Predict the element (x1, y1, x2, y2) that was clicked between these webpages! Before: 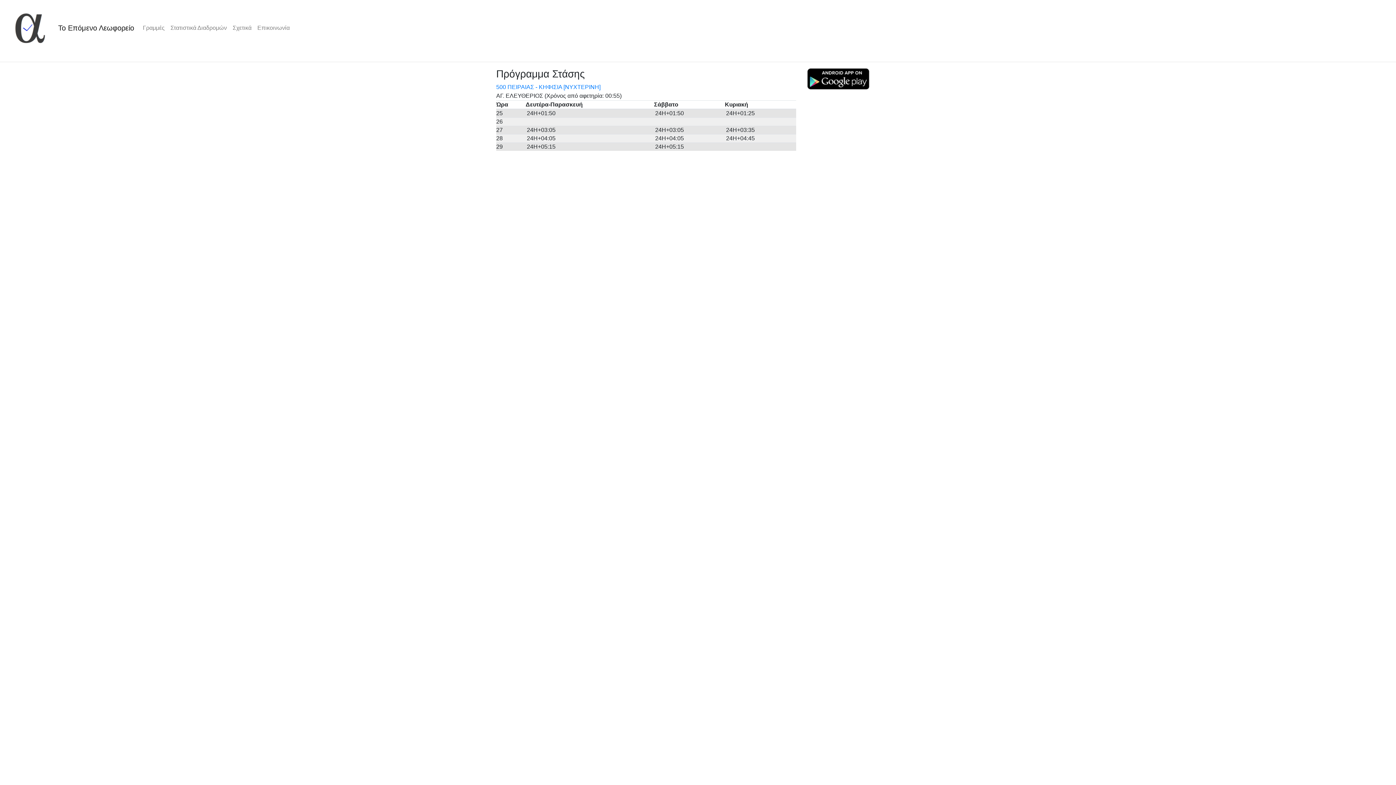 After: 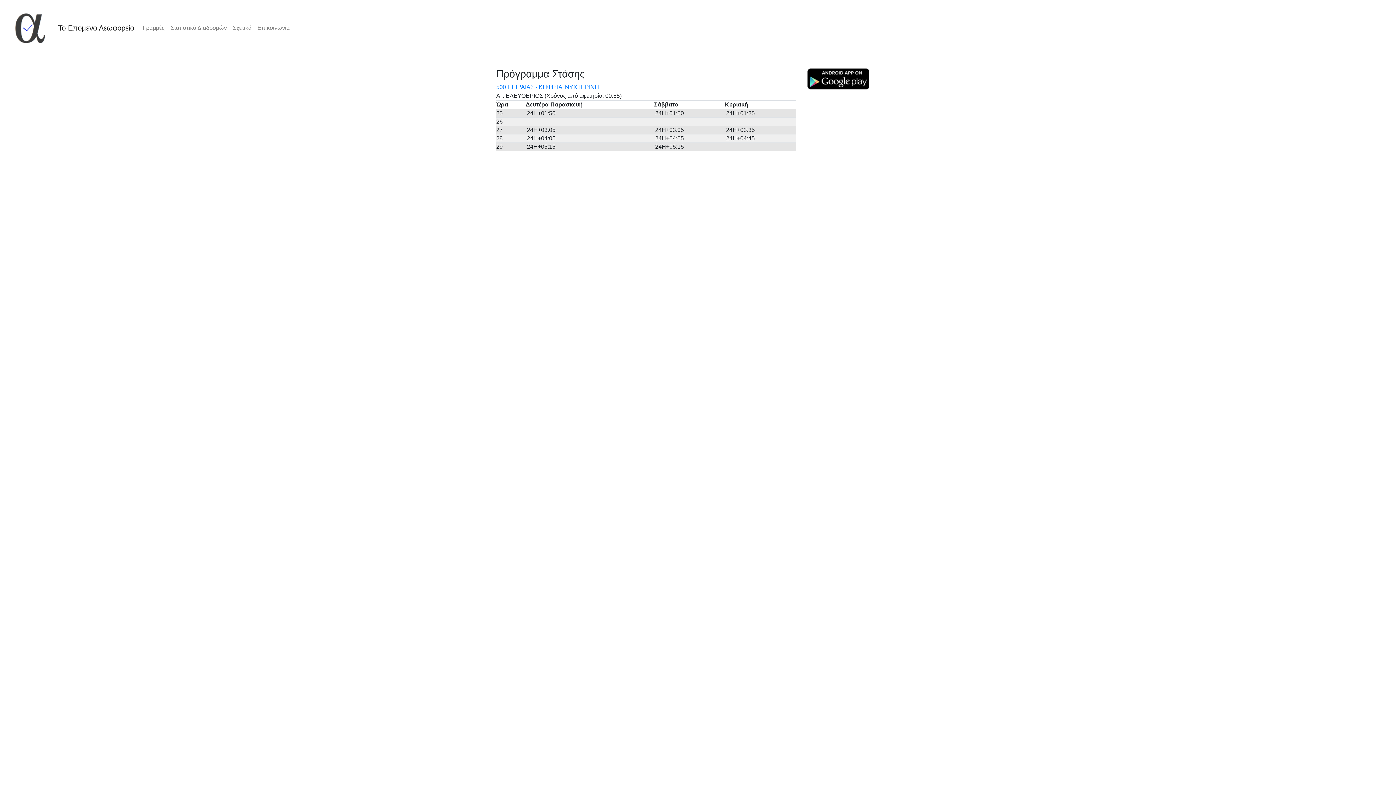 Action: bbox: (807, 75, 869, 81)